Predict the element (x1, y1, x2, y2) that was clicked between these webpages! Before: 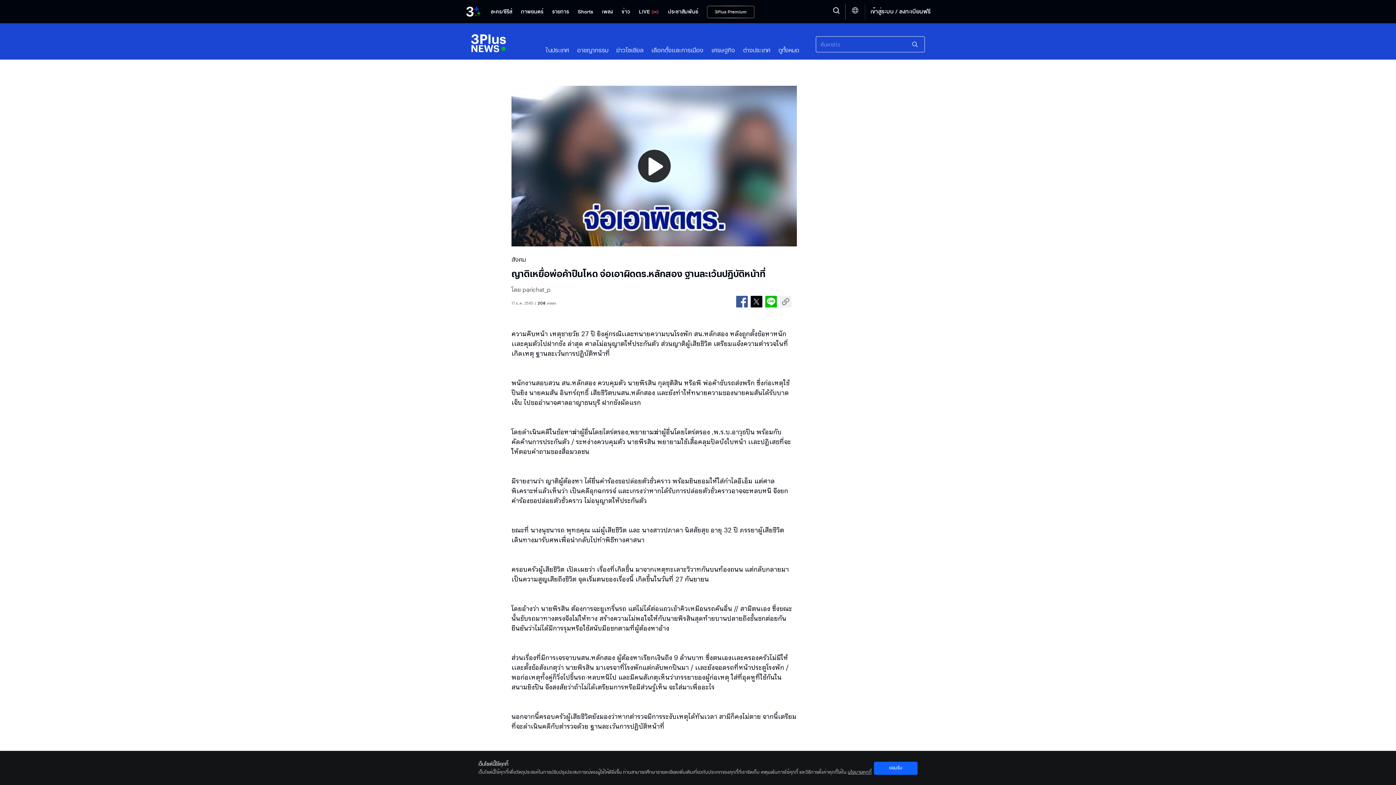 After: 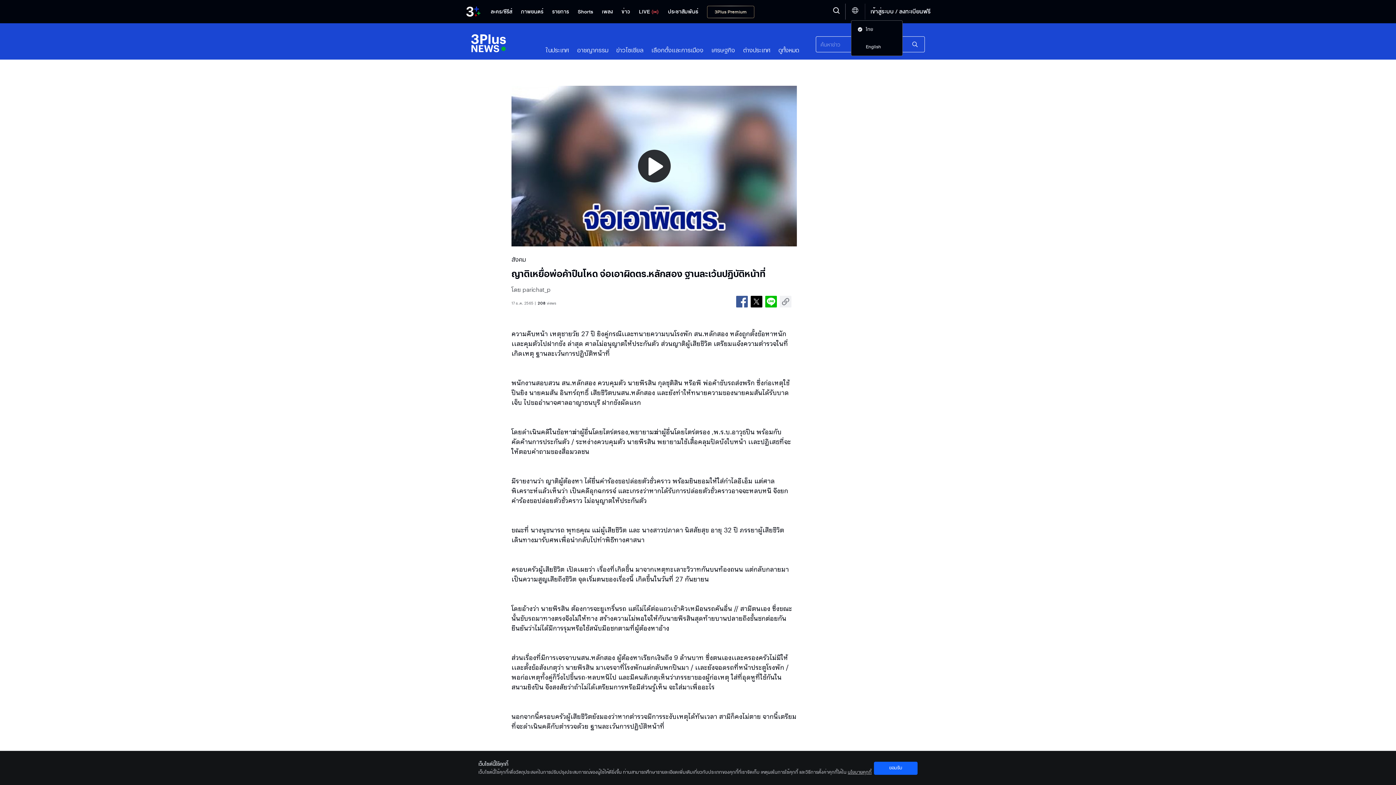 Action: bbox: (851, 6, 859, 17)